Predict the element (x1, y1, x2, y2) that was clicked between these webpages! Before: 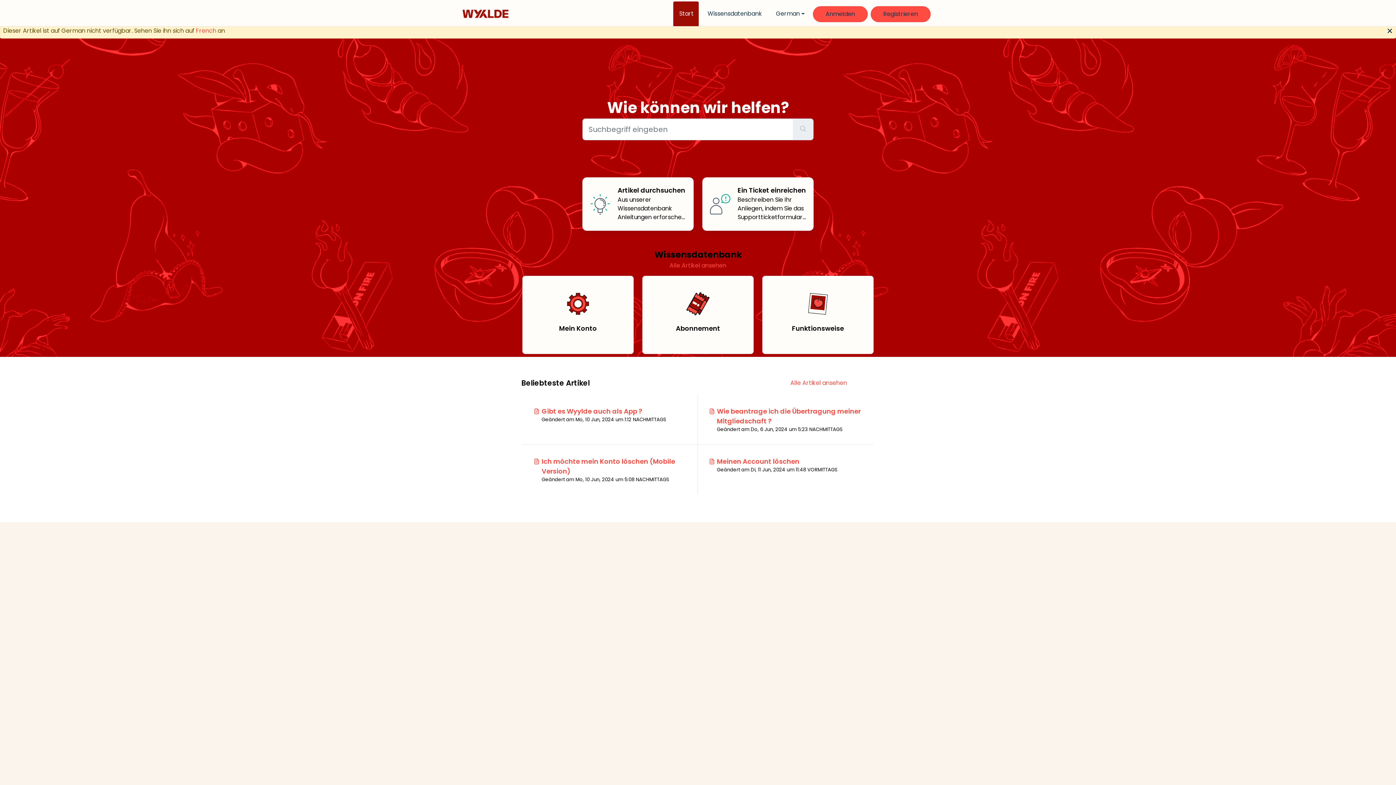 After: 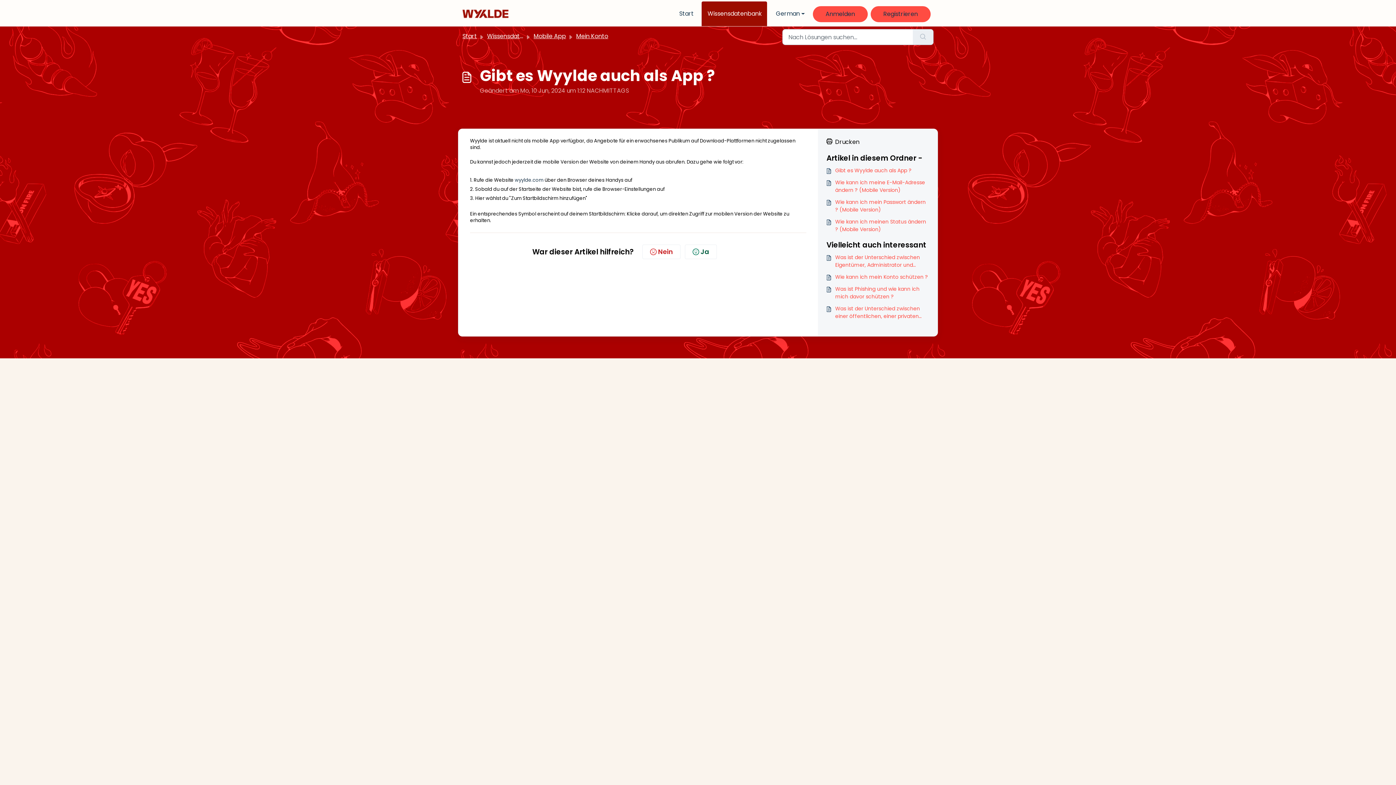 Action: bbox: (522, 394, 698, 445) label: Erweiterte Filter für die Suche